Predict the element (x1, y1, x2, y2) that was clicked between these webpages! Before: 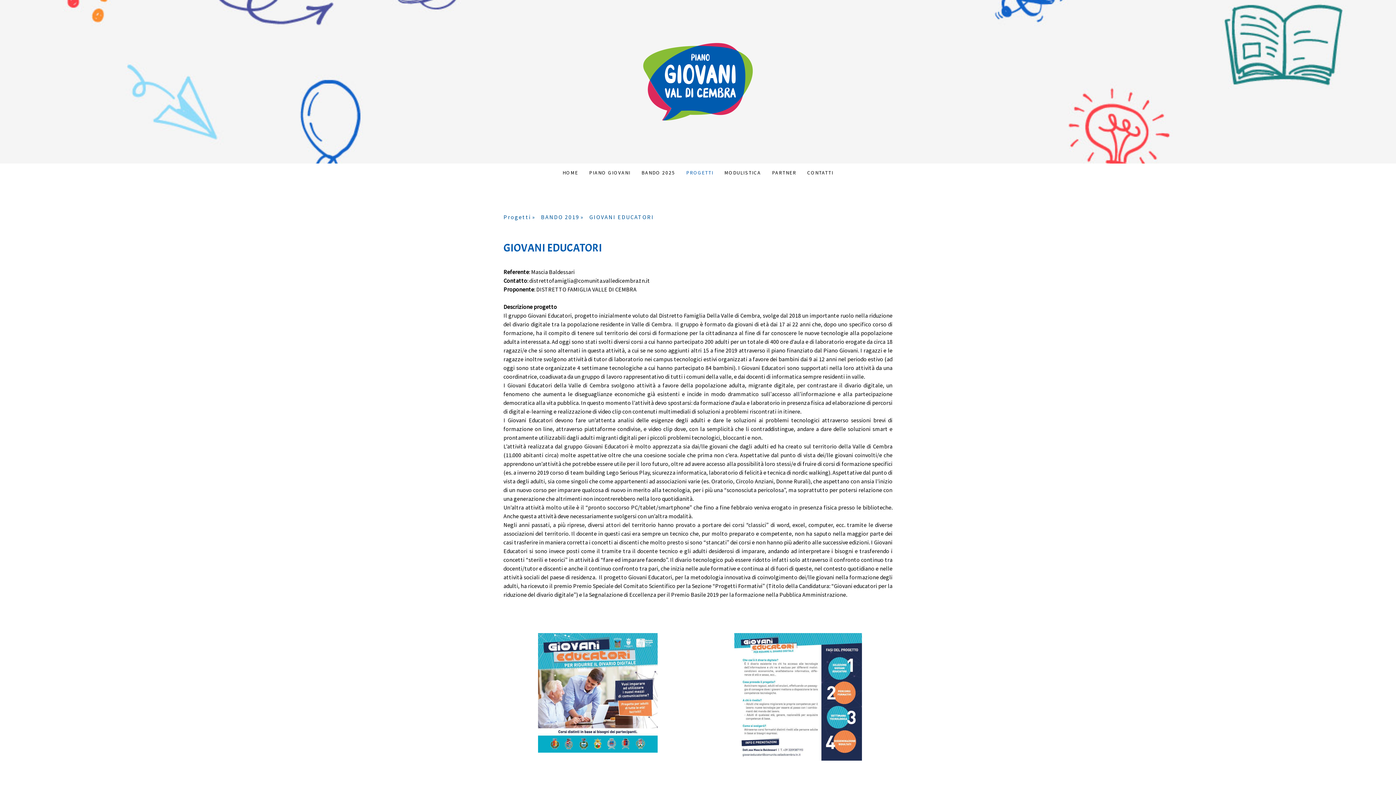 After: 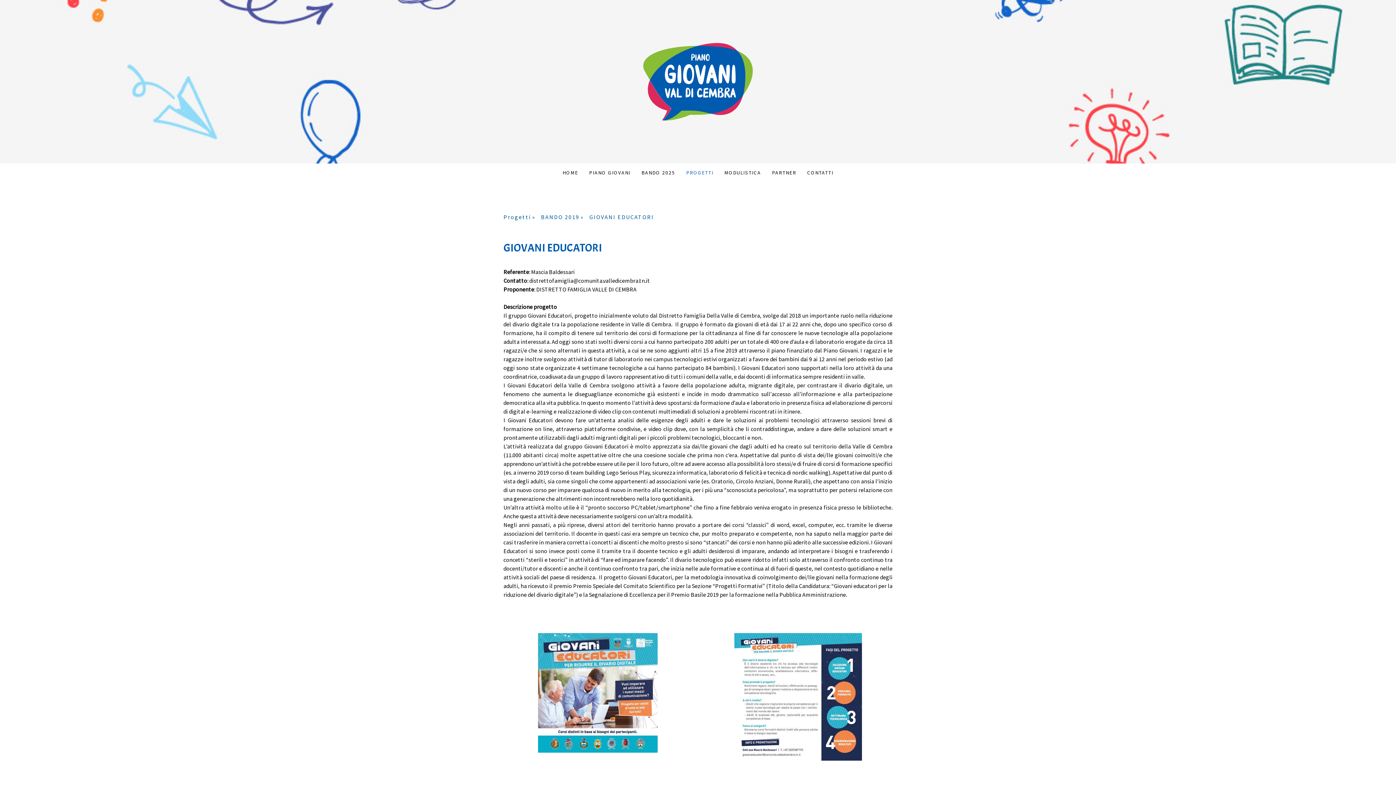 Action: label: GIOVANI EDUCATORI bbox: (589, 210, 660, 223)